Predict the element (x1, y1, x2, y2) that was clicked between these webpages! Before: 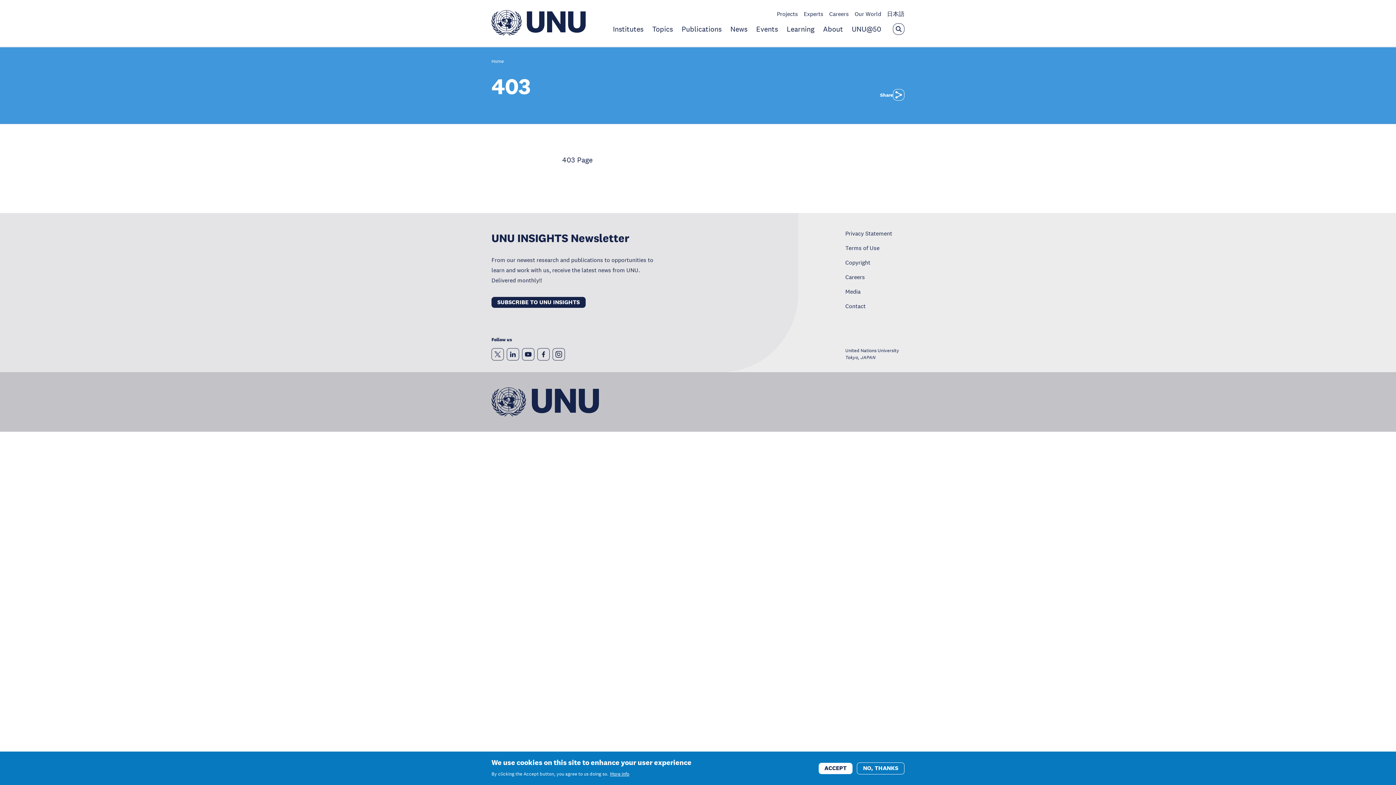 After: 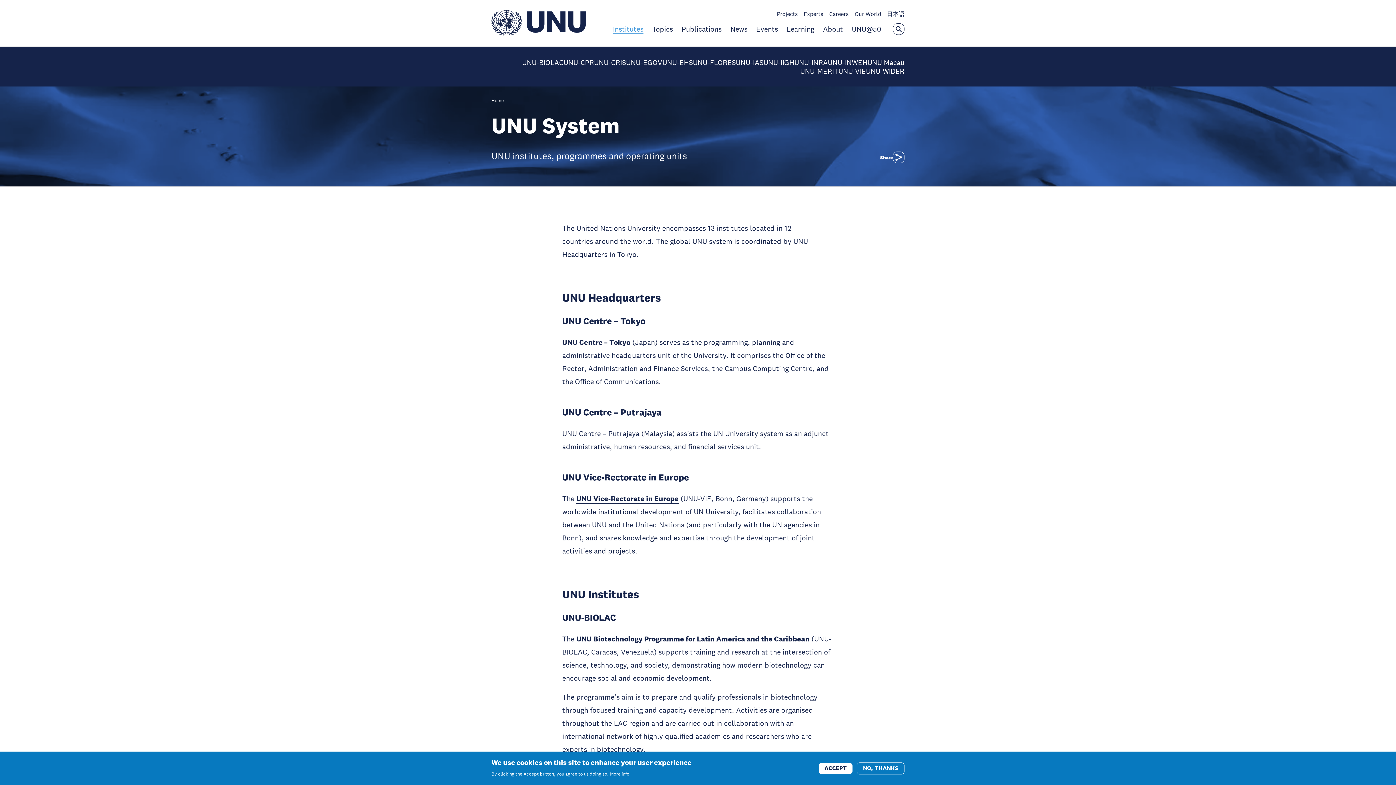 Action: bbox: (613, 24, 643, 33) label: Institutes